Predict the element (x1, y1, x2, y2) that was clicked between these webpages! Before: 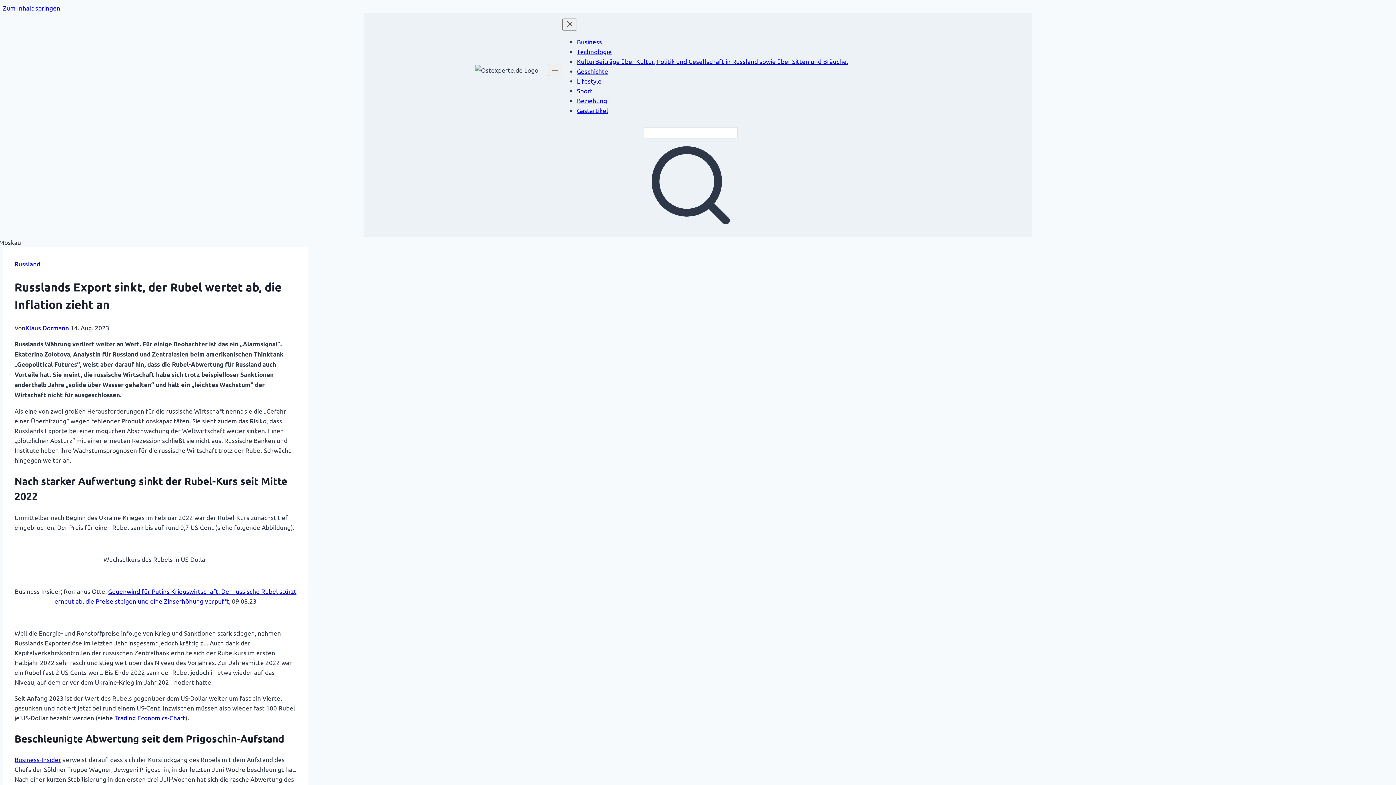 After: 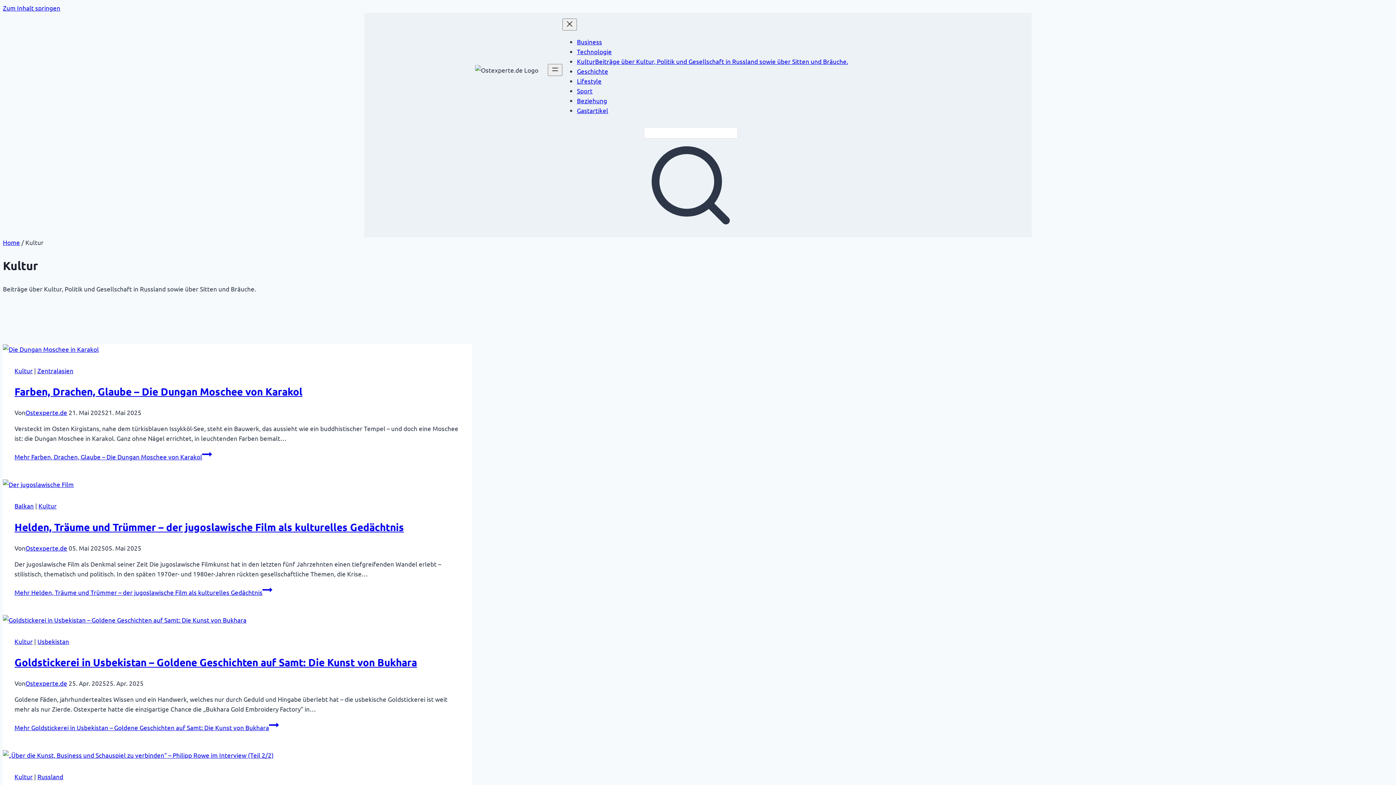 Action: label: KulturBeiträge über Kultur, Politik und Gesellschaft in Russland sowie über Sitten und Bräuche. bbox: (577, 57, 848, 65)